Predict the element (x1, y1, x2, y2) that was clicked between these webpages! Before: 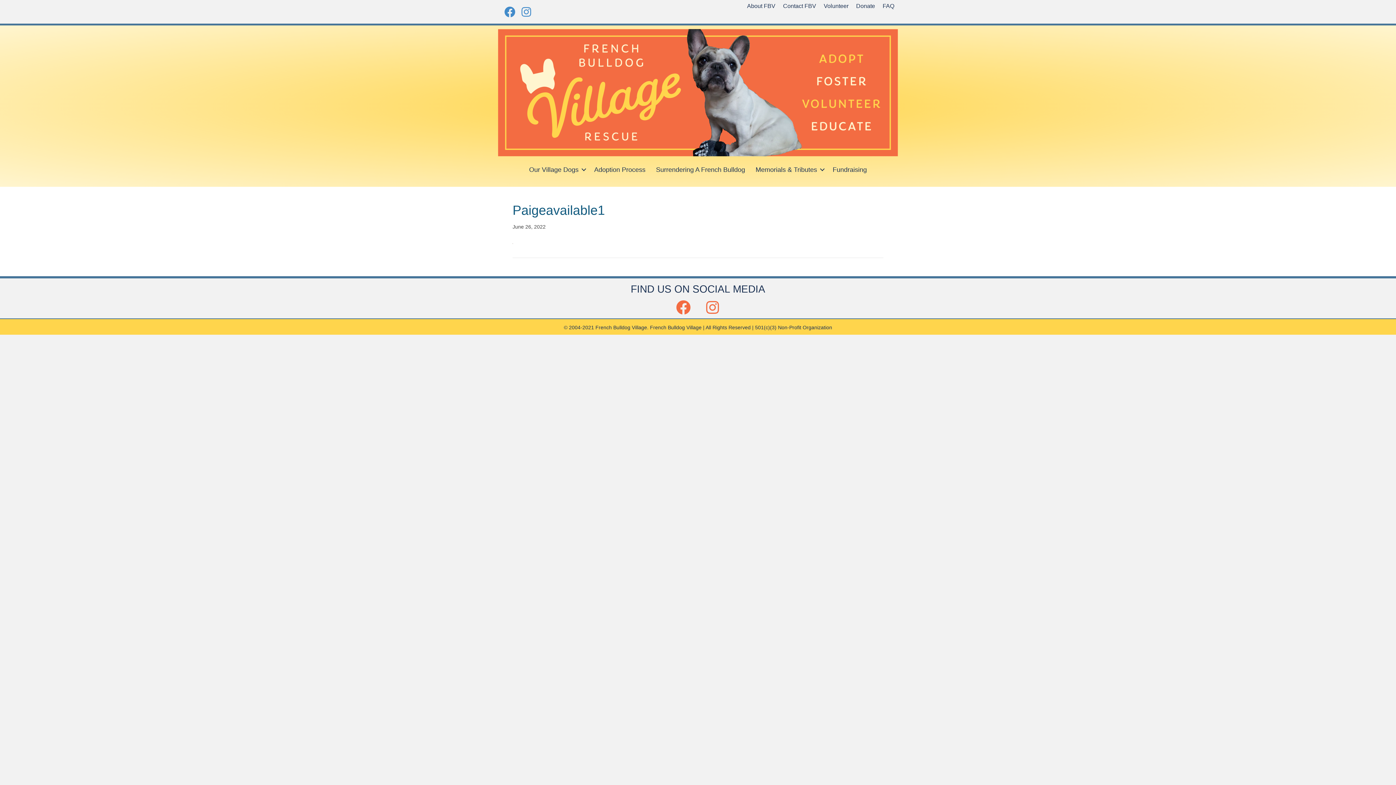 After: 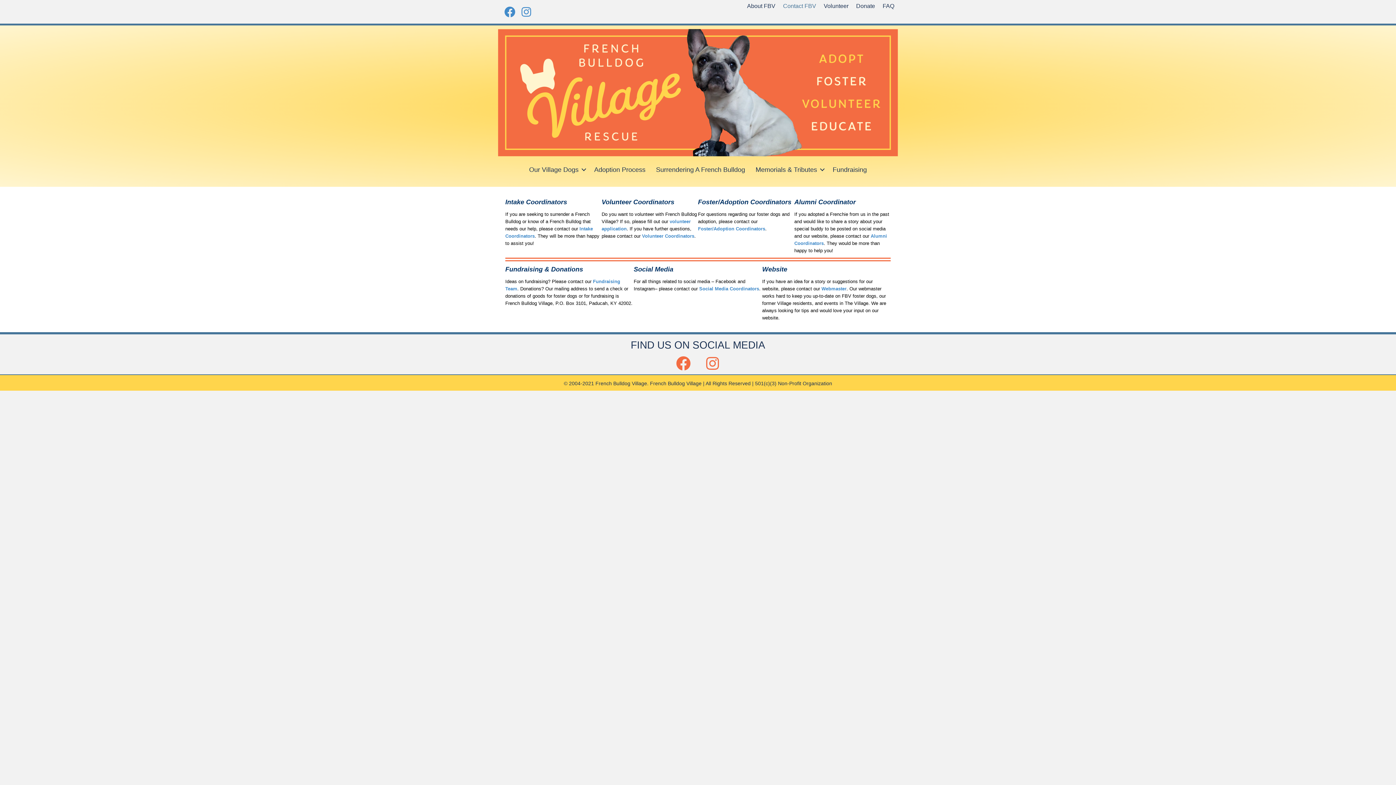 Action: label: Contact FBV bbox: (779, 0, 820, 12)